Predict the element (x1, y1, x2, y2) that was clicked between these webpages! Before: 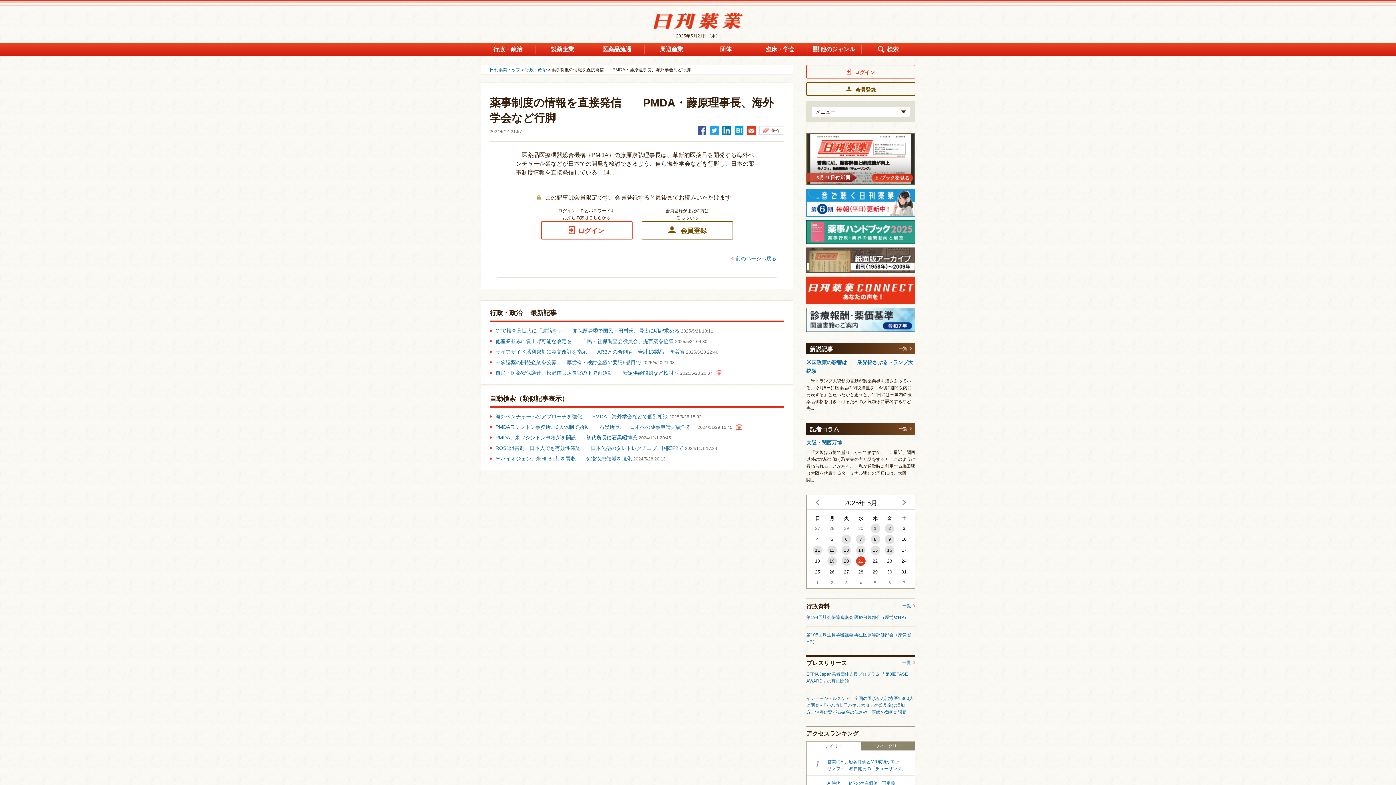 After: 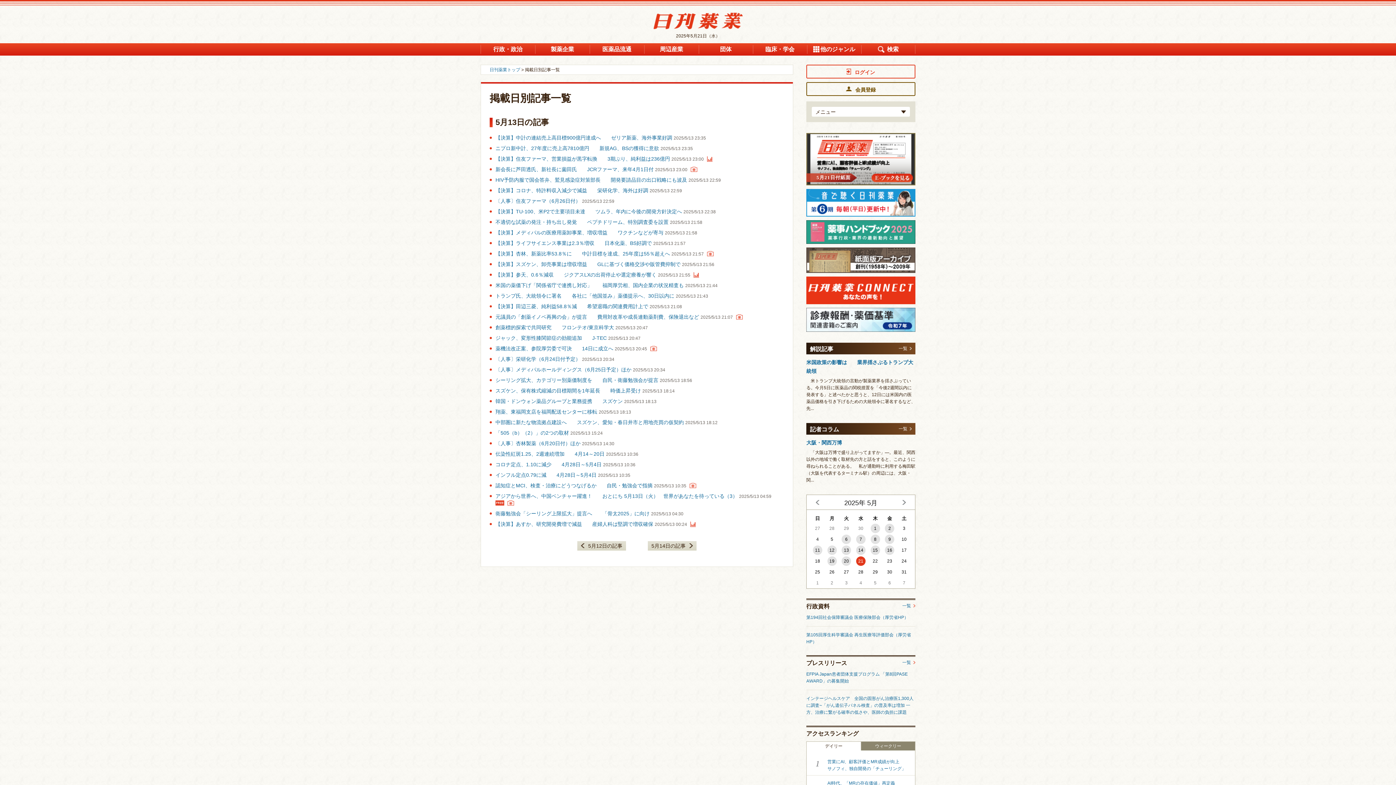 Action: bbox: (839, 545, 853, 556) label: 13